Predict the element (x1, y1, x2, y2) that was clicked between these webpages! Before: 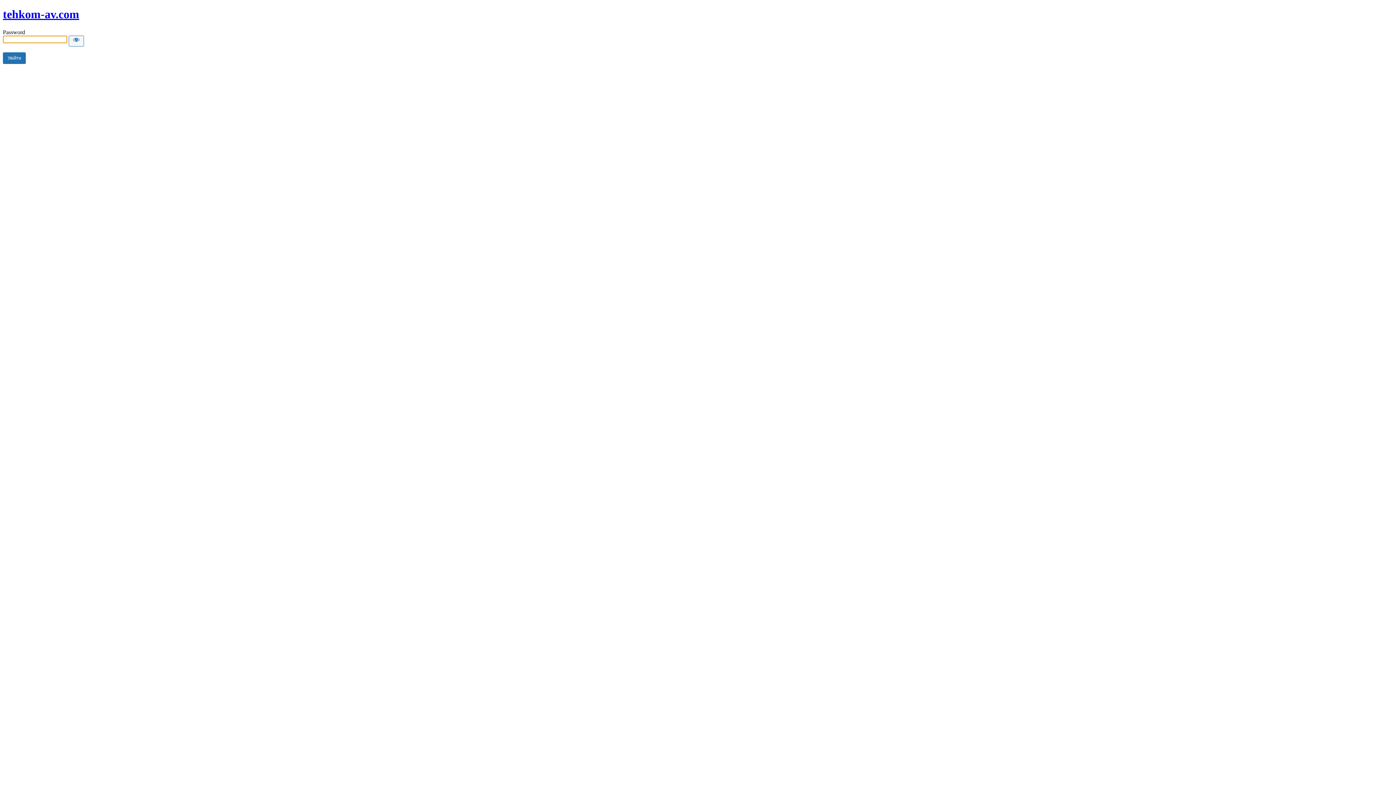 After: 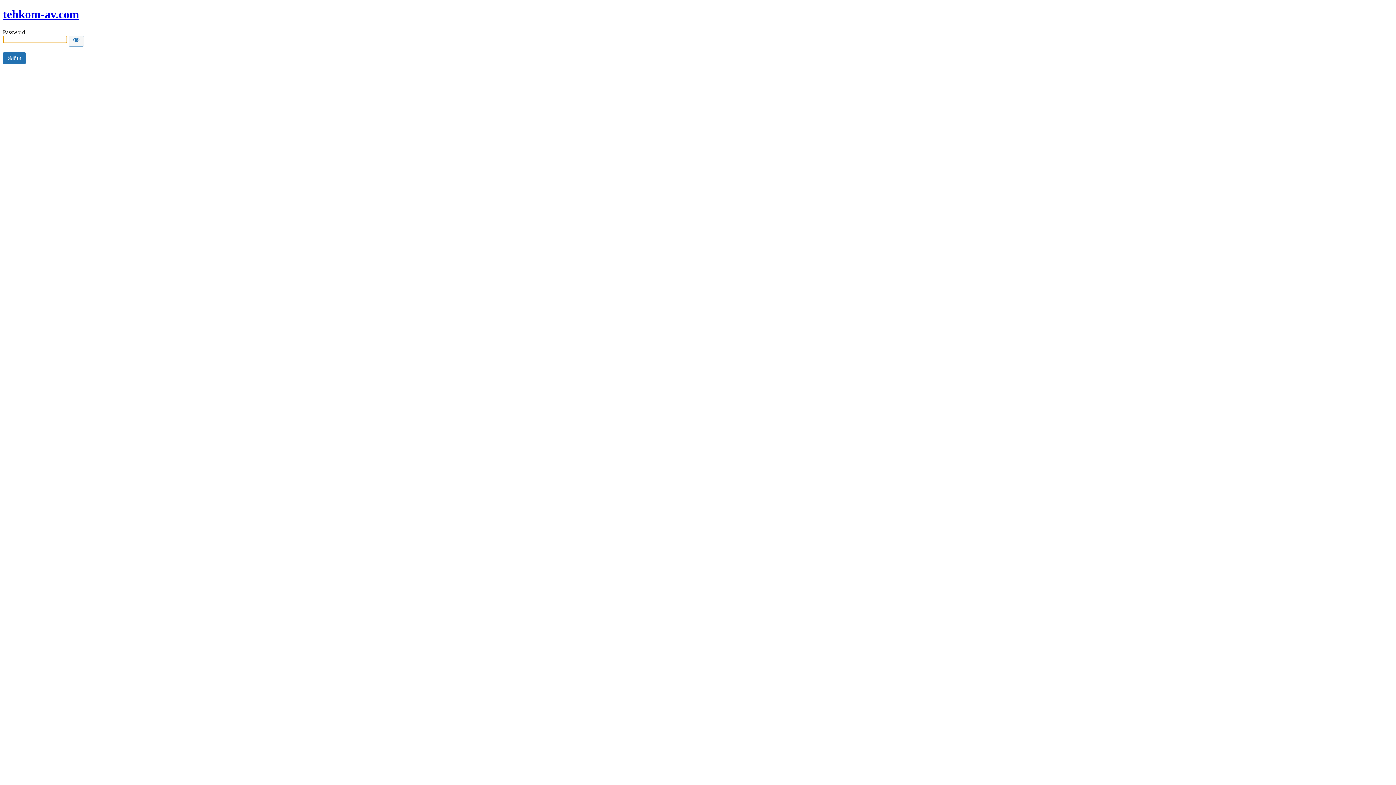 Action: bbox: (2, 7, 79, 20) label: tehkom-av.com